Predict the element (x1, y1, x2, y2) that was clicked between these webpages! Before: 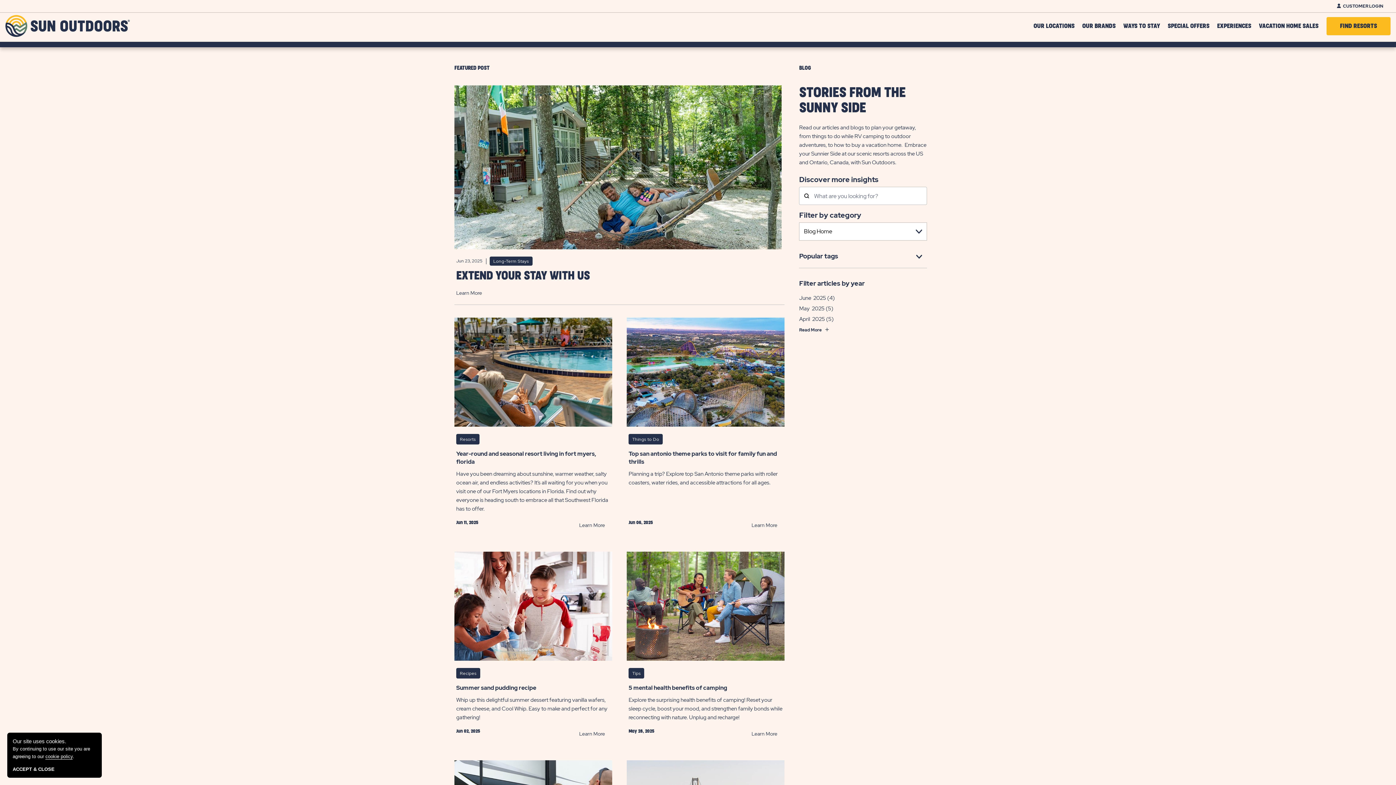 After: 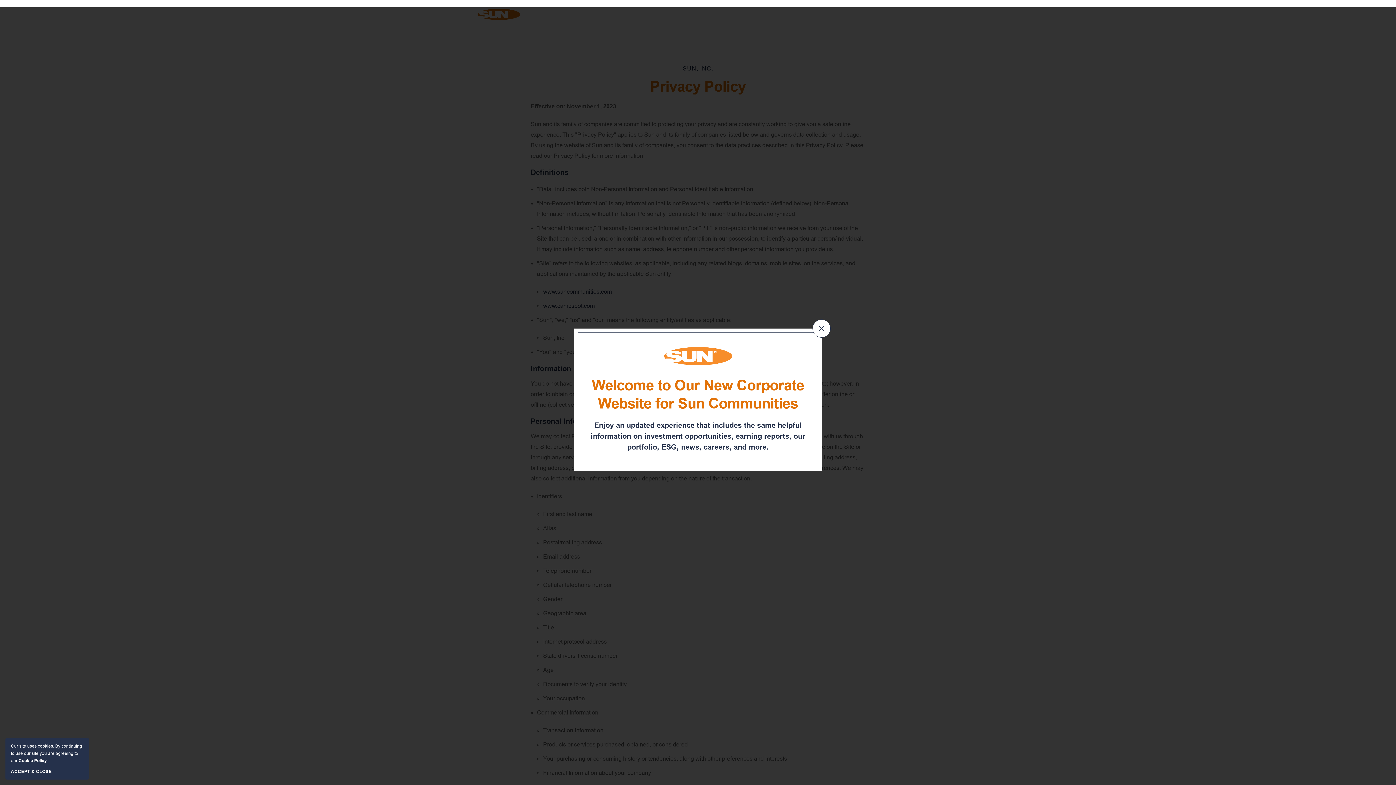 Action: label: cookie policy bbox: (45, 754, 72, 760)